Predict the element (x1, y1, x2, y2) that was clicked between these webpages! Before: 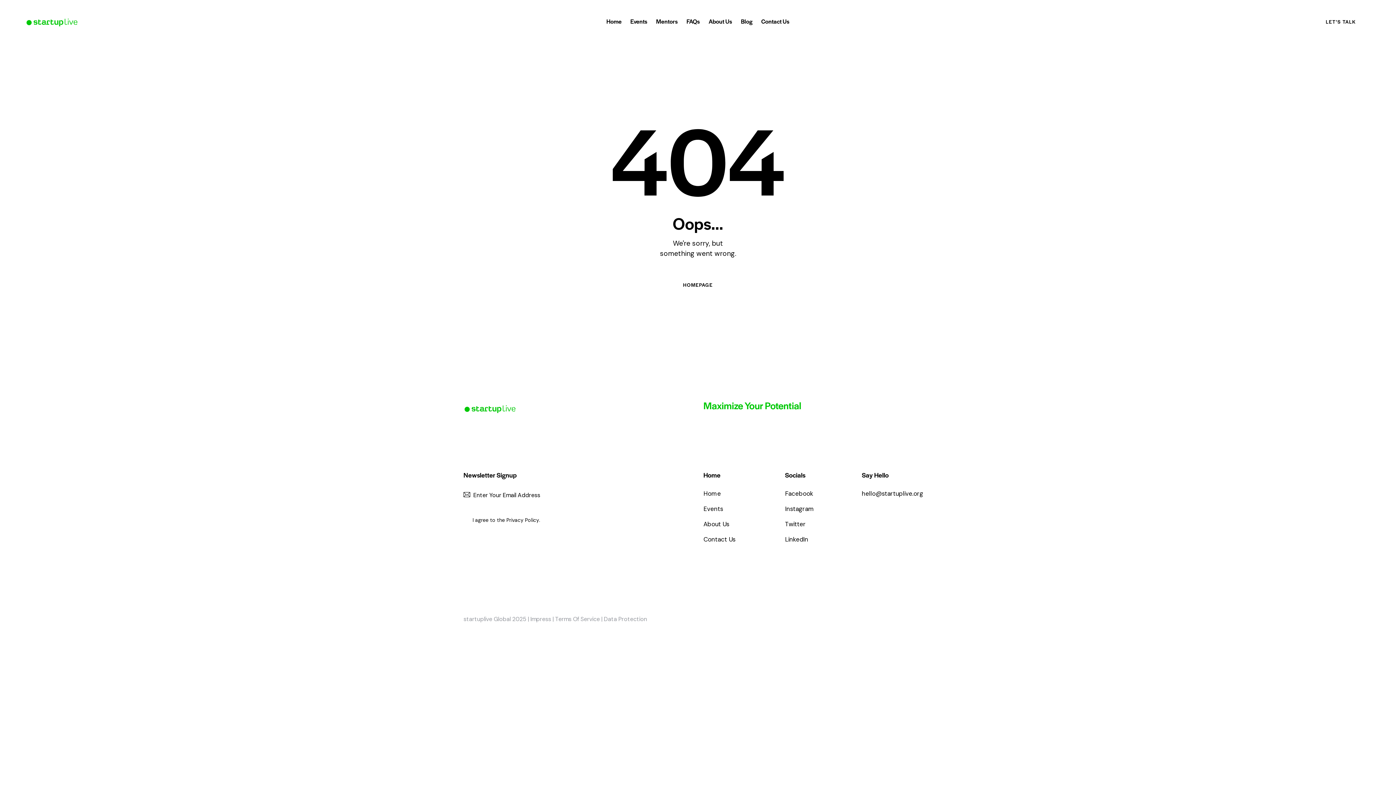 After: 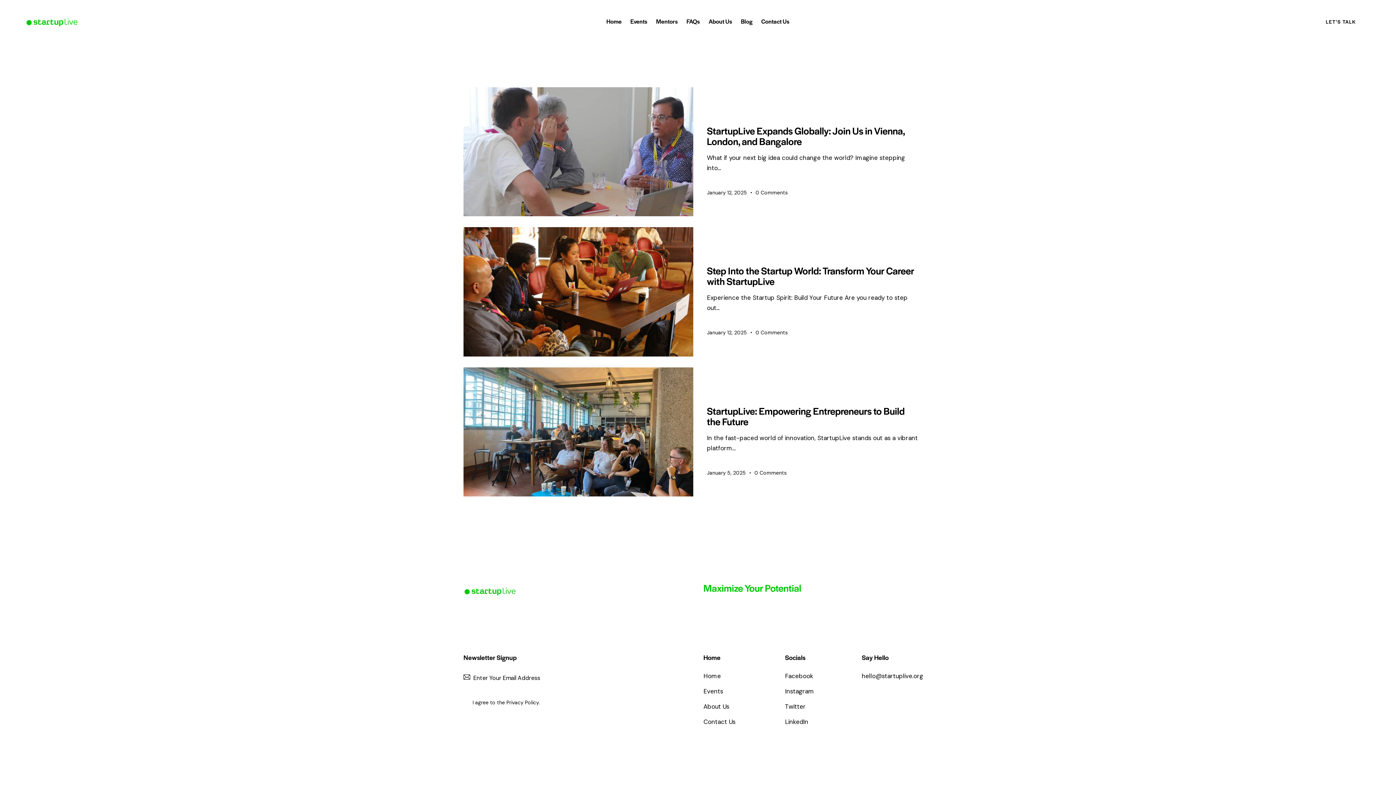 Action: bbox: (736, 12, 757, 30) label: Blog